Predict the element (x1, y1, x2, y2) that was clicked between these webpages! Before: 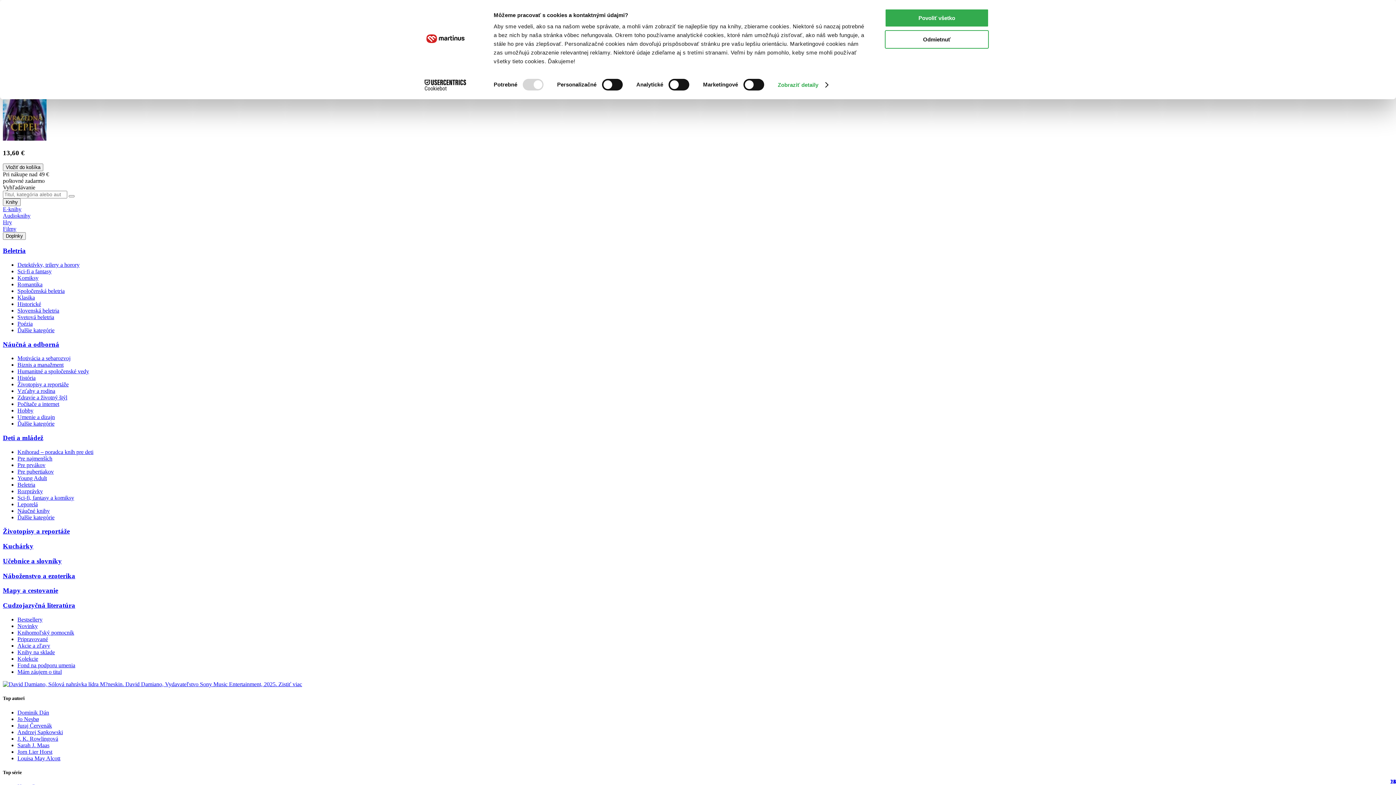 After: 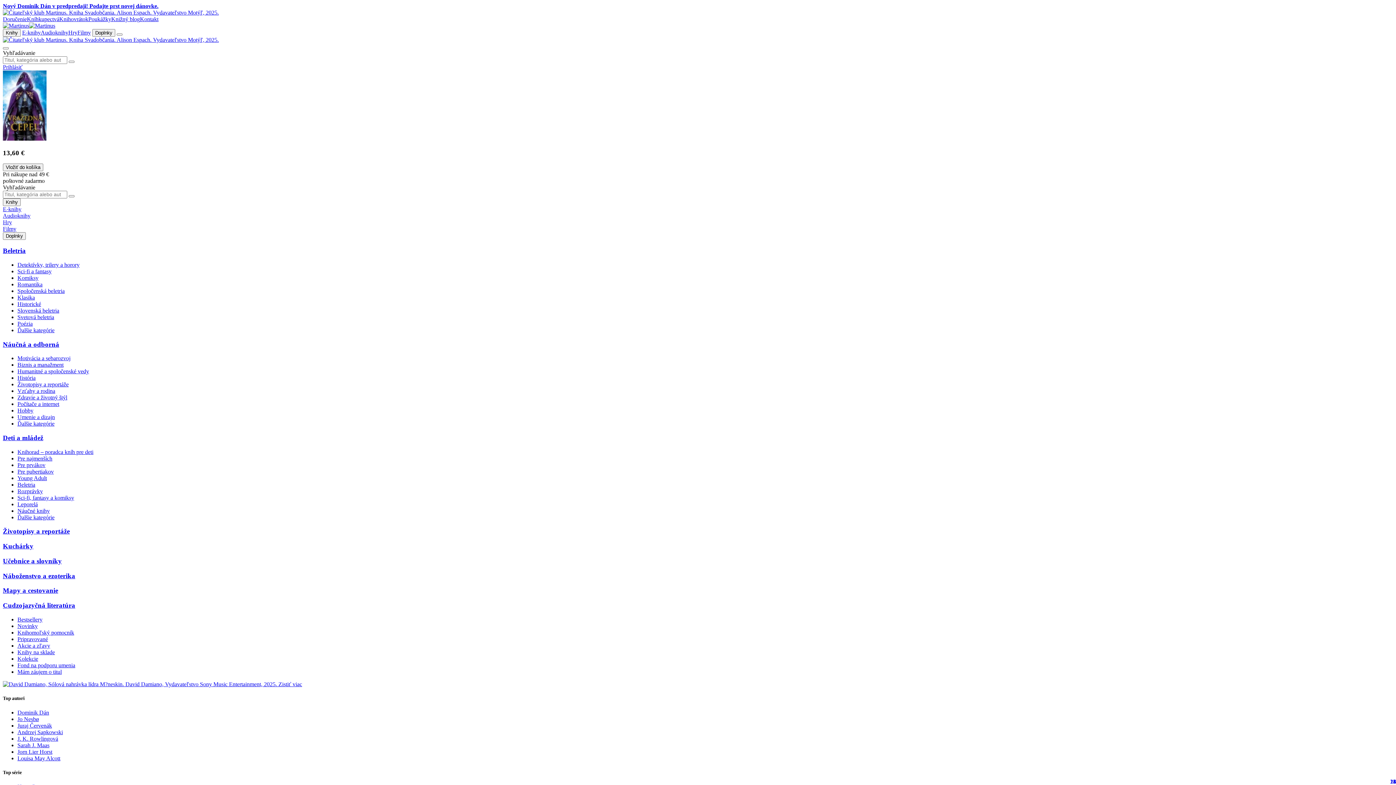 Action: bbox: (885, 8, 989, 27) label: Povoliť všetko